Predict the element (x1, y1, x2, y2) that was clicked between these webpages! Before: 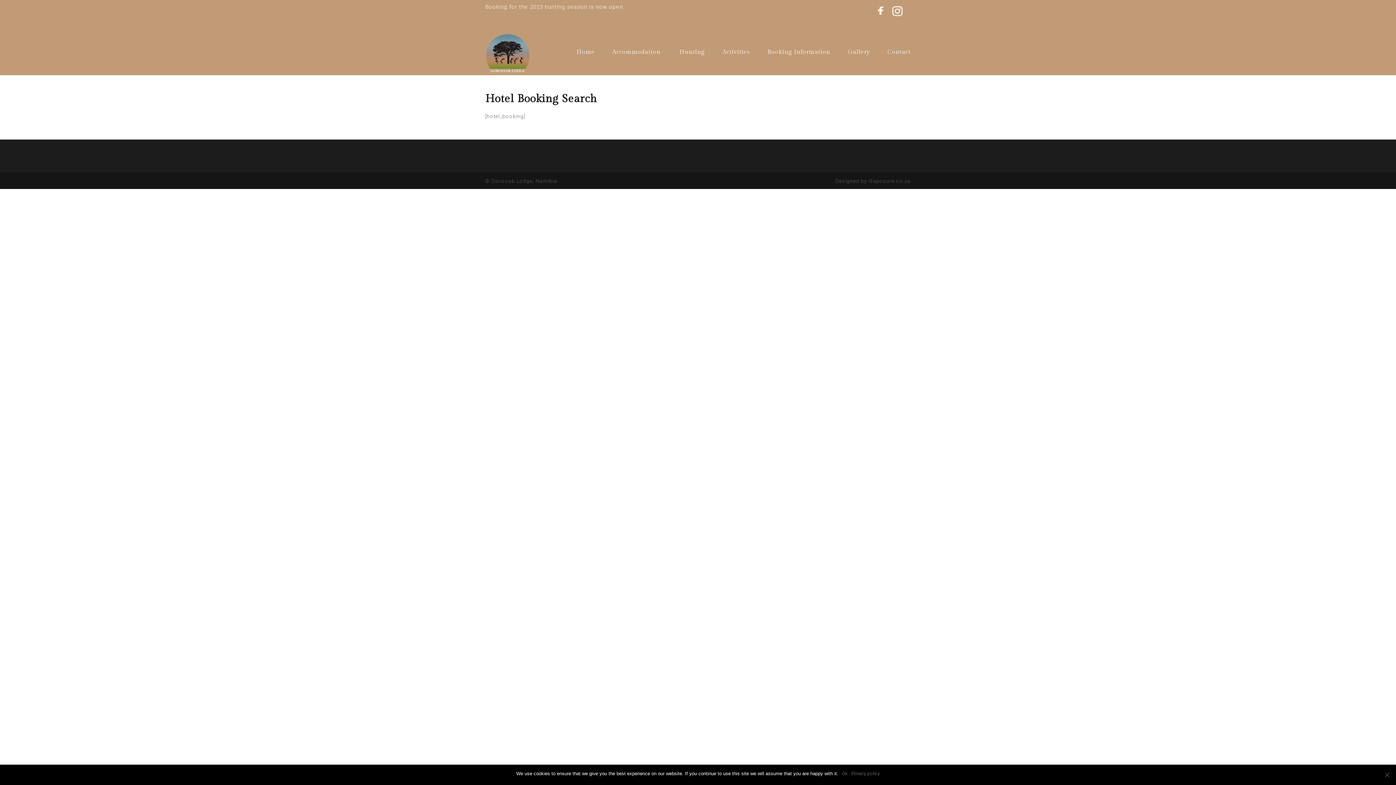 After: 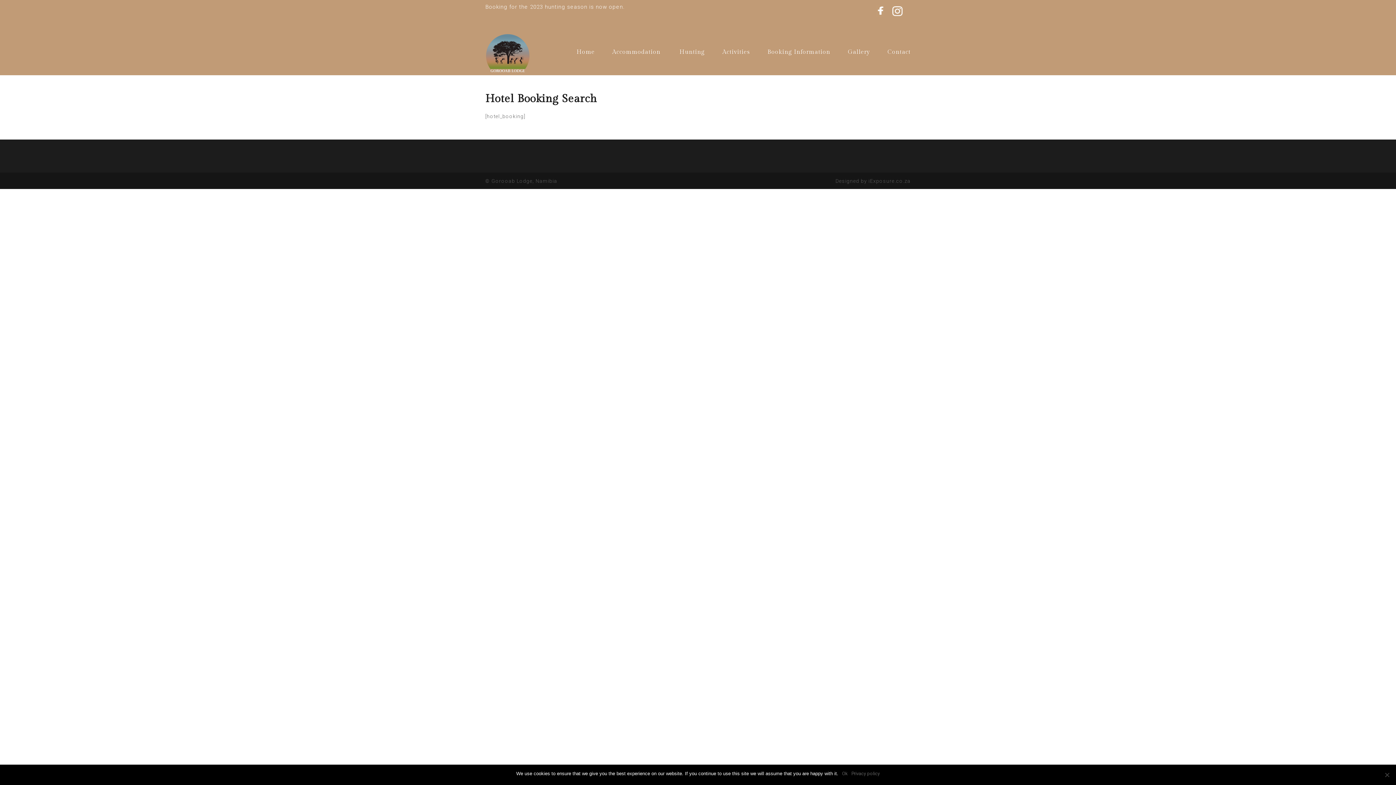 Action: label: Privacy policy bbox: (851, 770, 880, 777)